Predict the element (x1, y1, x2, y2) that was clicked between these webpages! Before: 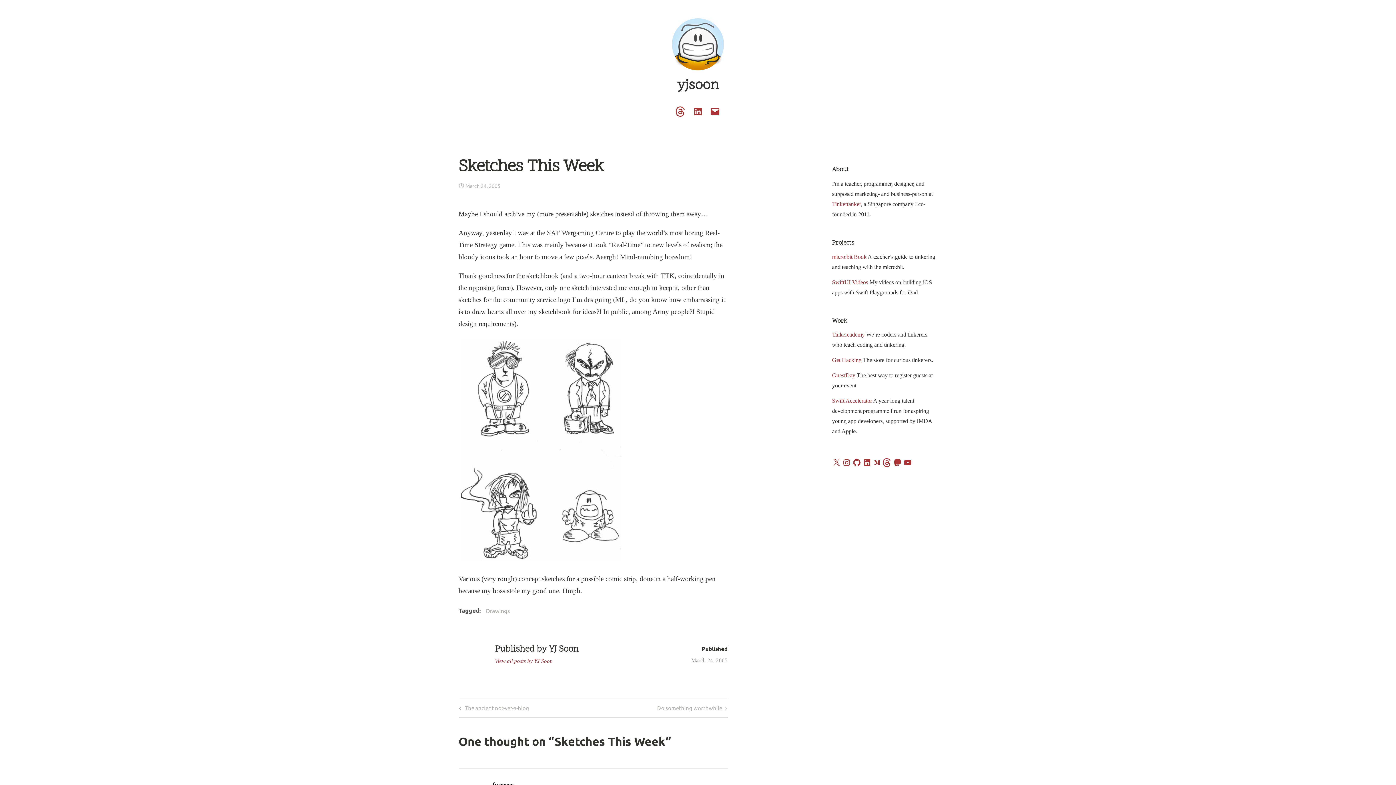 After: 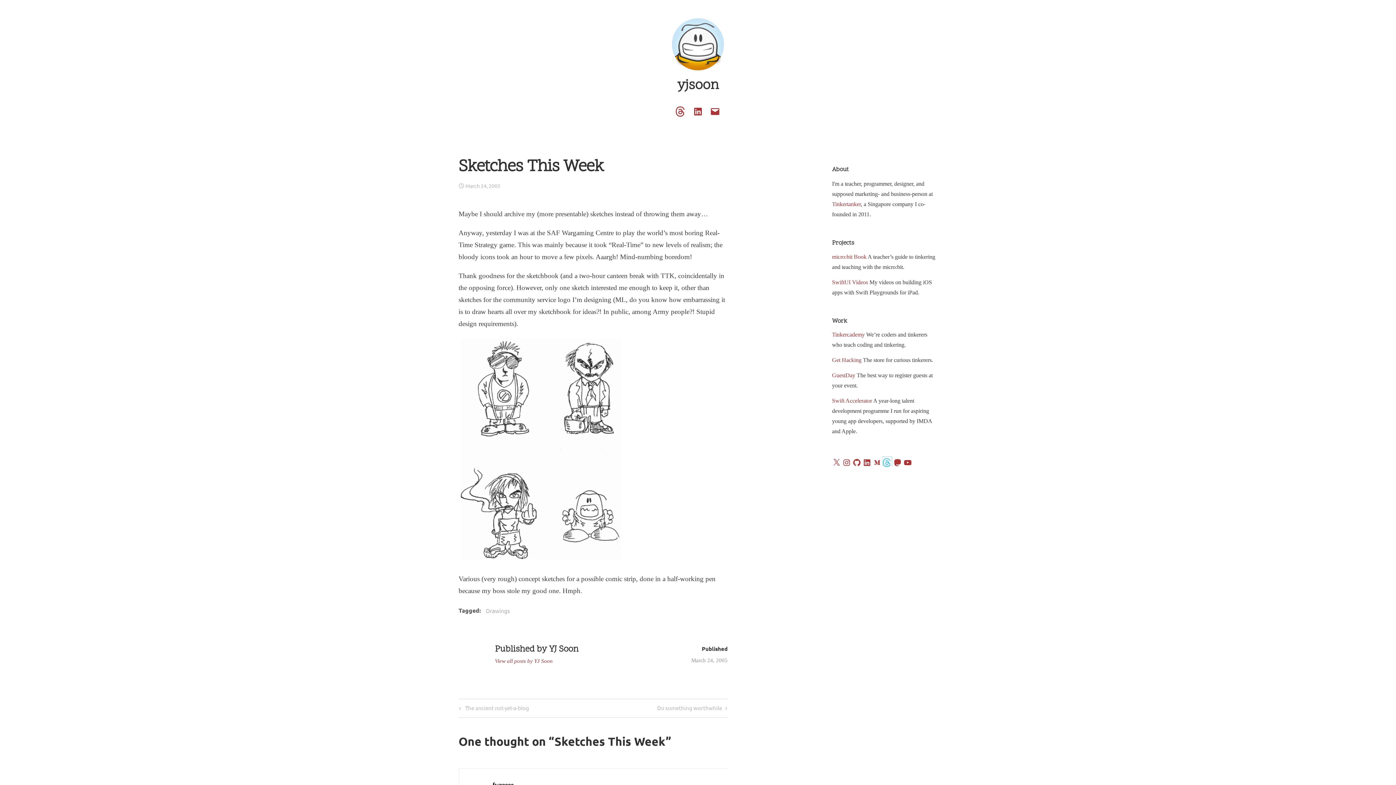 Action: bbox: (883, 457, 891, 465) label: Threads